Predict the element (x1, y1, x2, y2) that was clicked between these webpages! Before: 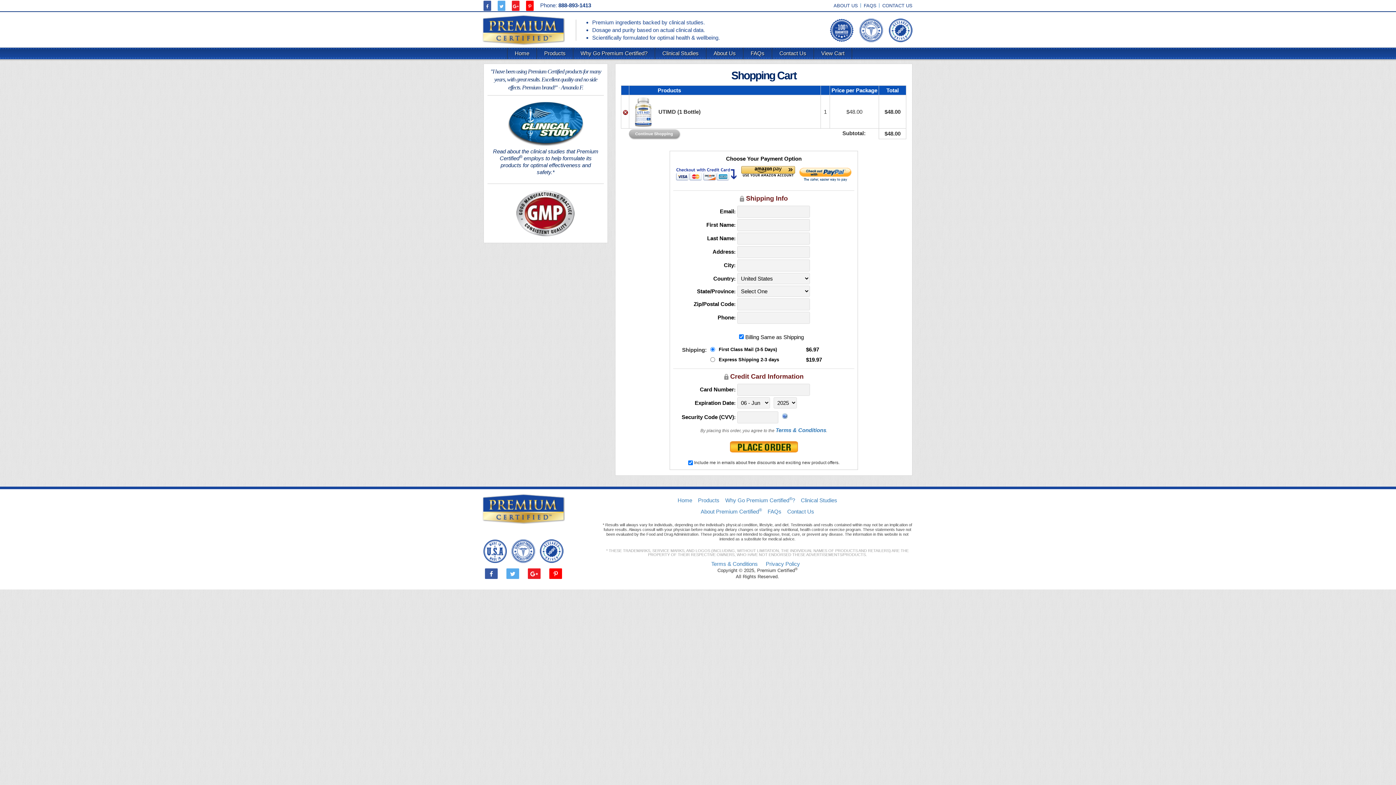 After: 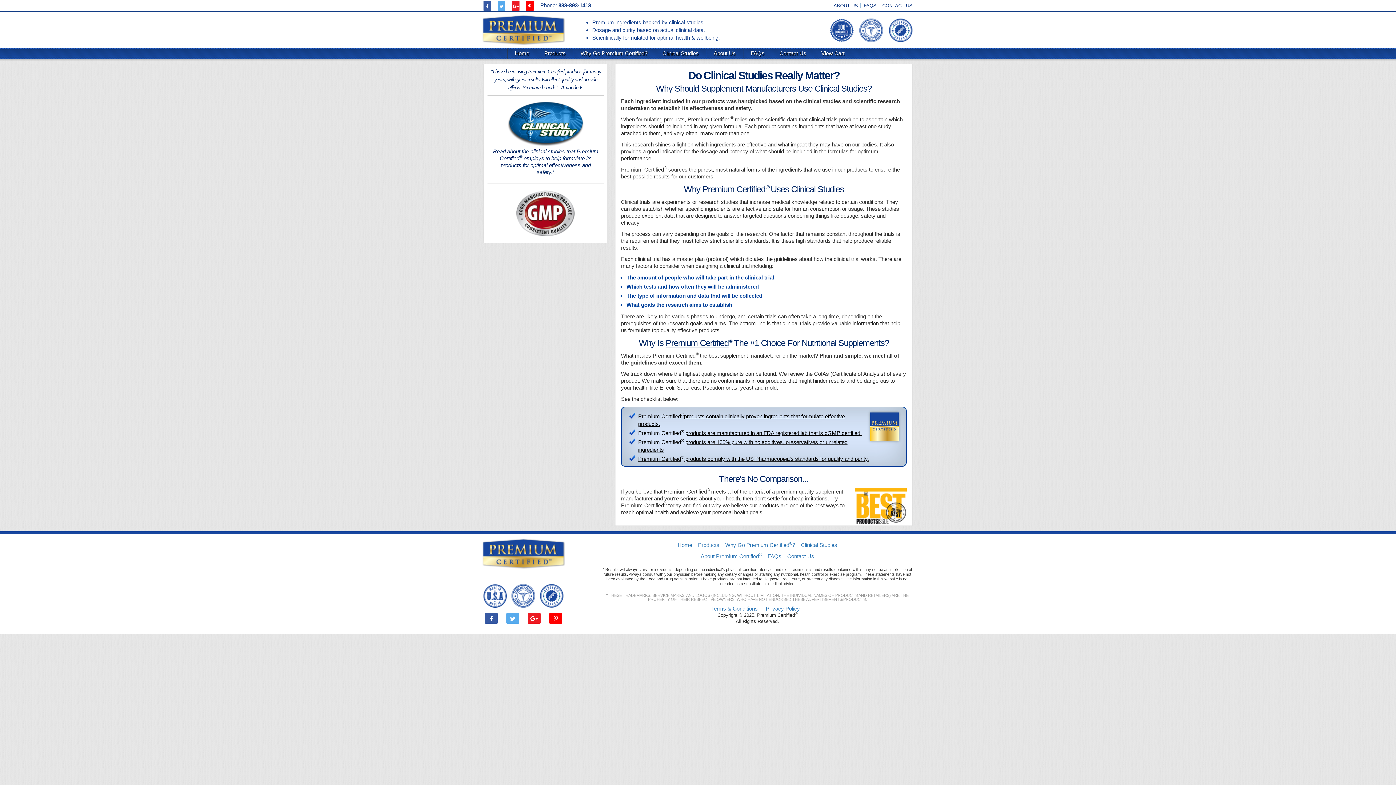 Action: bbox: (655, 47, 706, 59) label: Clinical Studies